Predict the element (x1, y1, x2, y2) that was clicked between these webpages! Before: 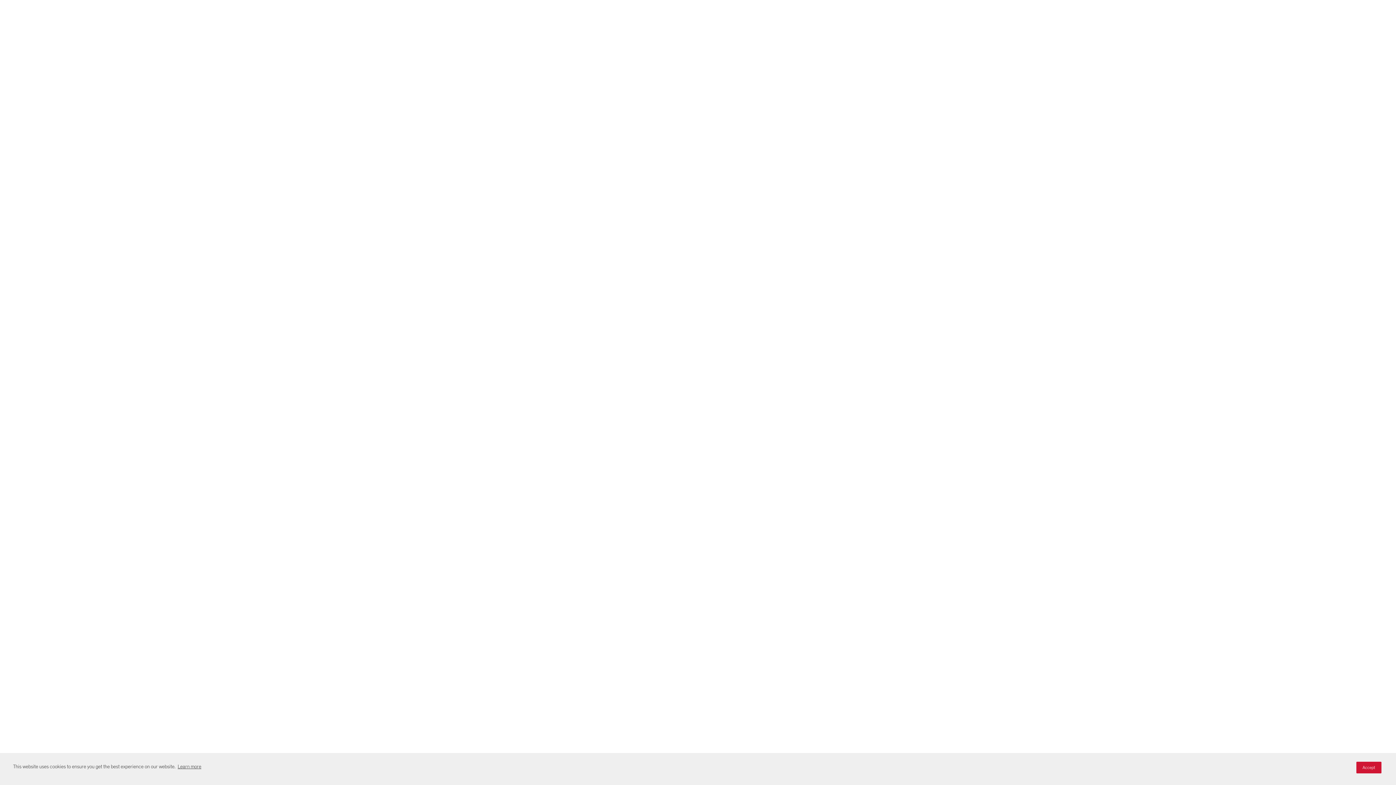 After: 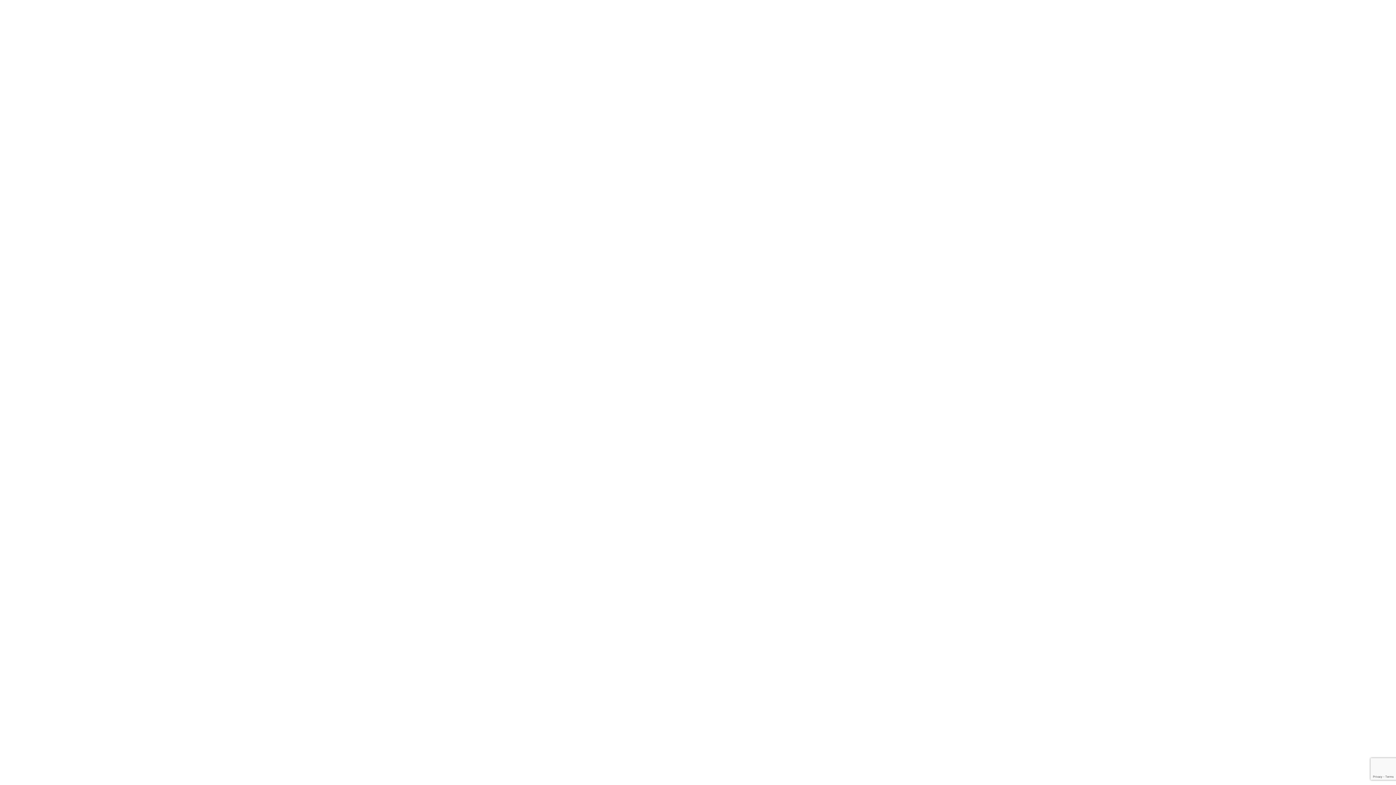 Action: label: Accept bbox: (1356, 762, 1381, 773)